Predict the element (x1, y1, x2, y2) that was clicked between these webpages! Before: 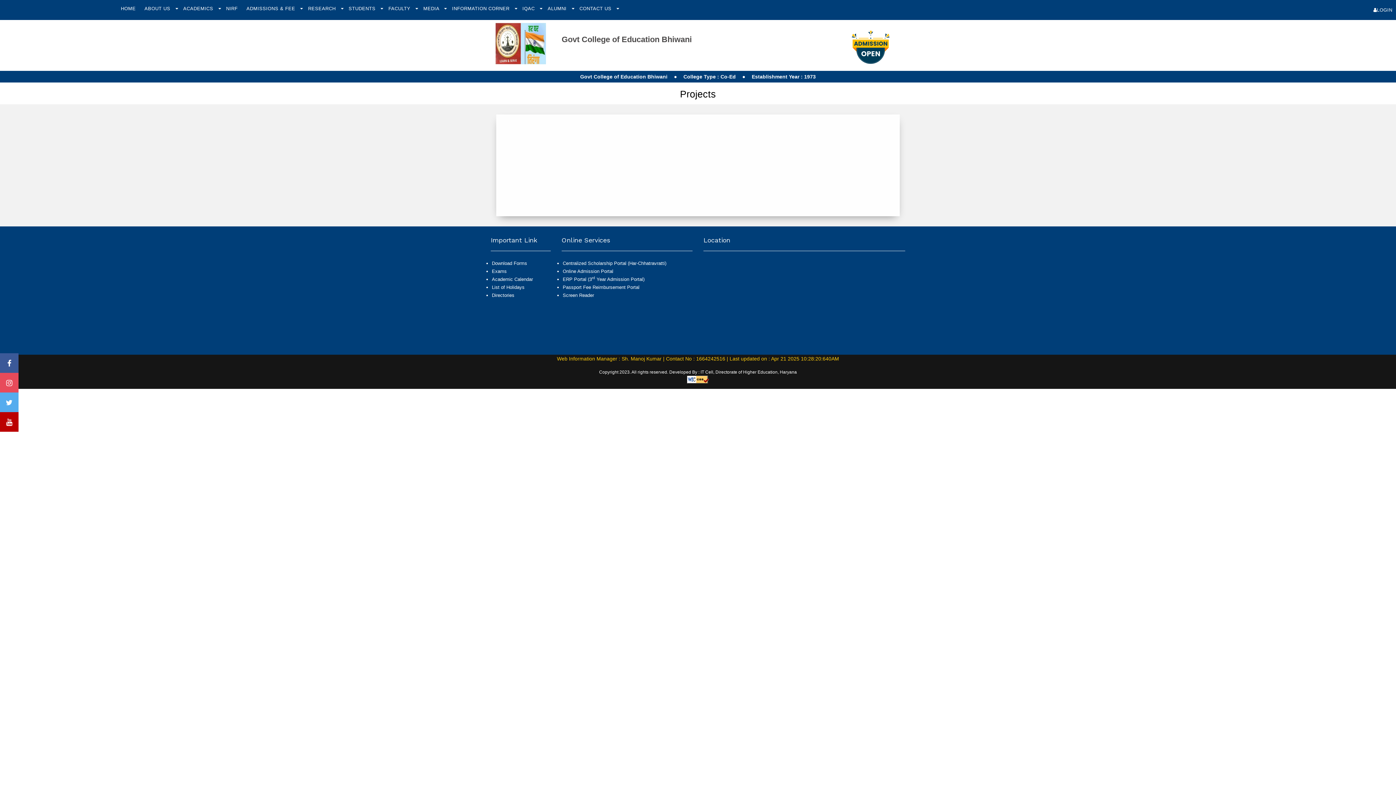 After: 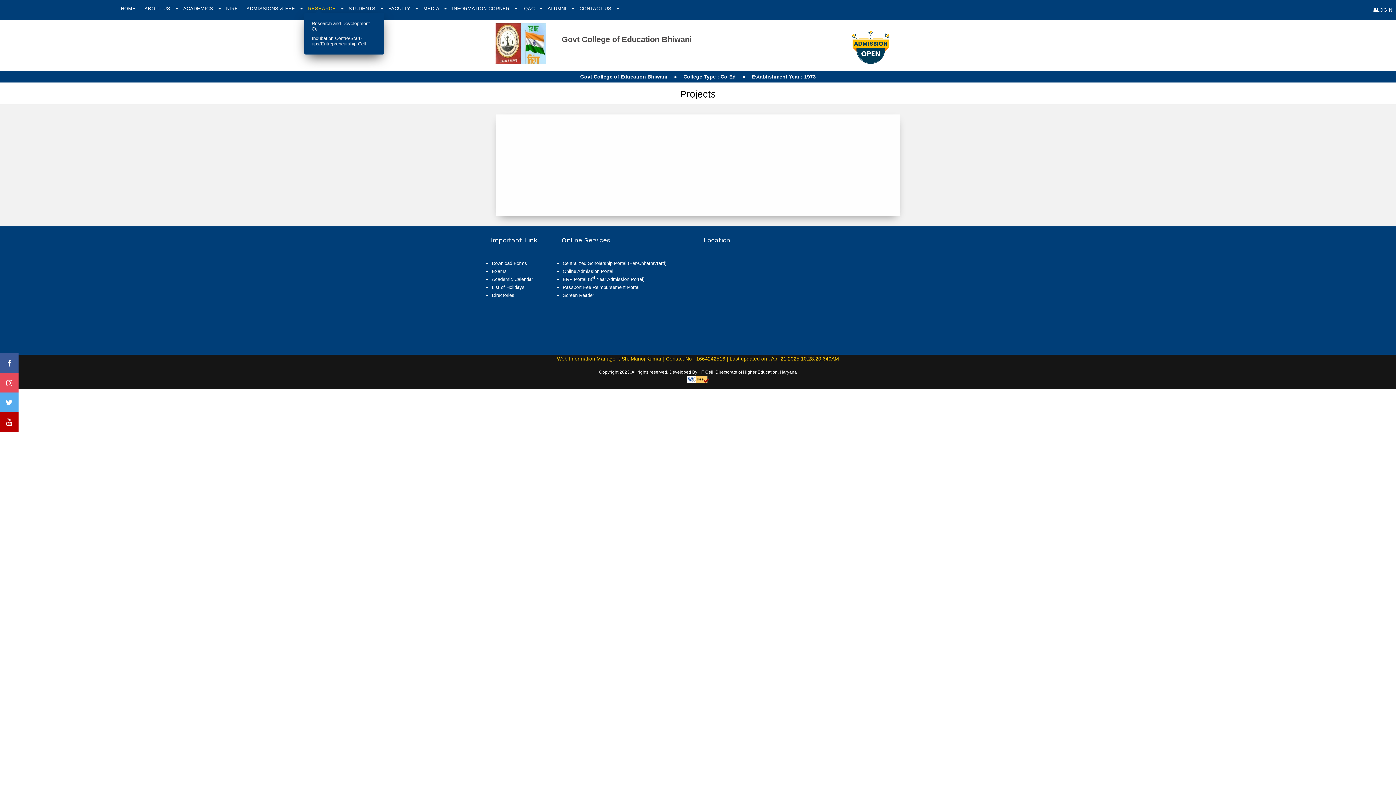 Action: label: RESEARCH  bbox: (304, 3, 341, 13)